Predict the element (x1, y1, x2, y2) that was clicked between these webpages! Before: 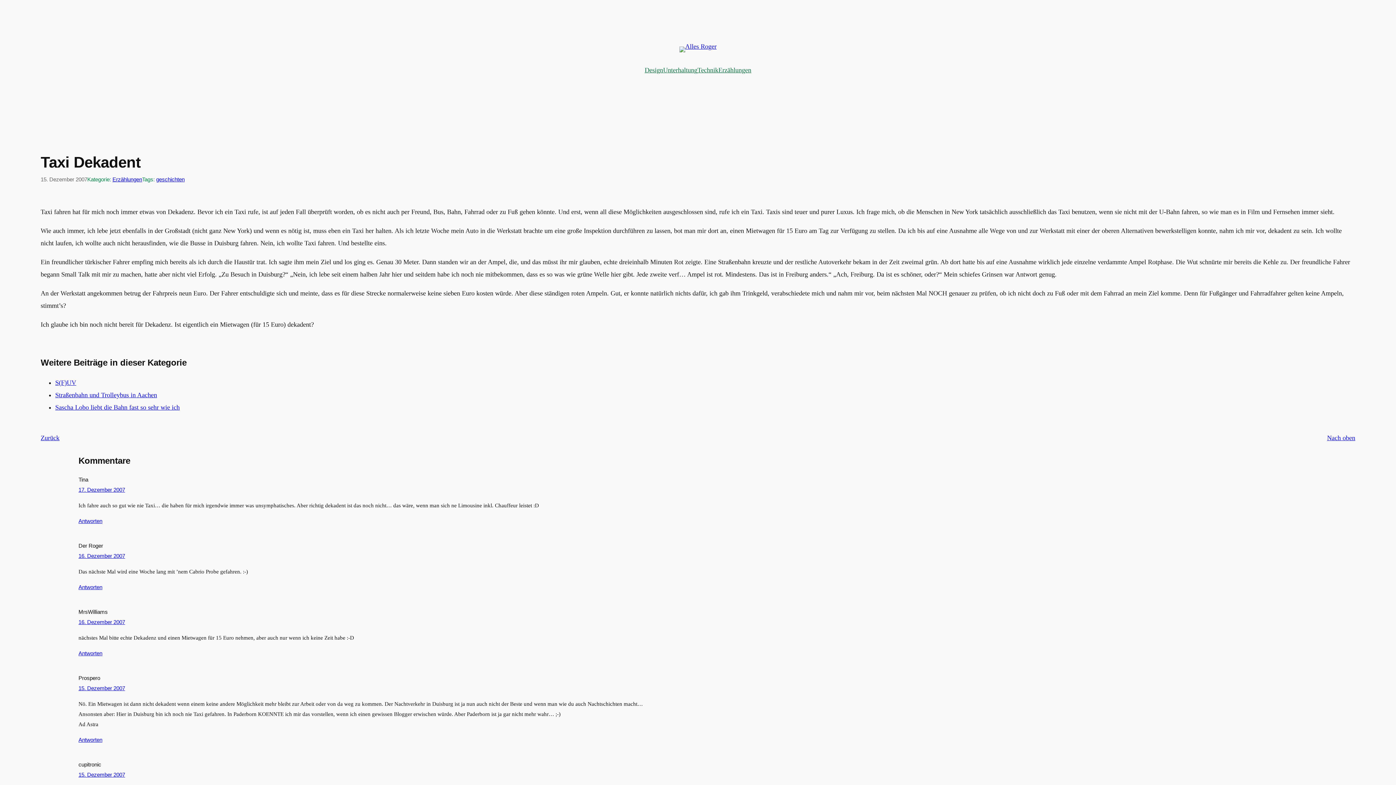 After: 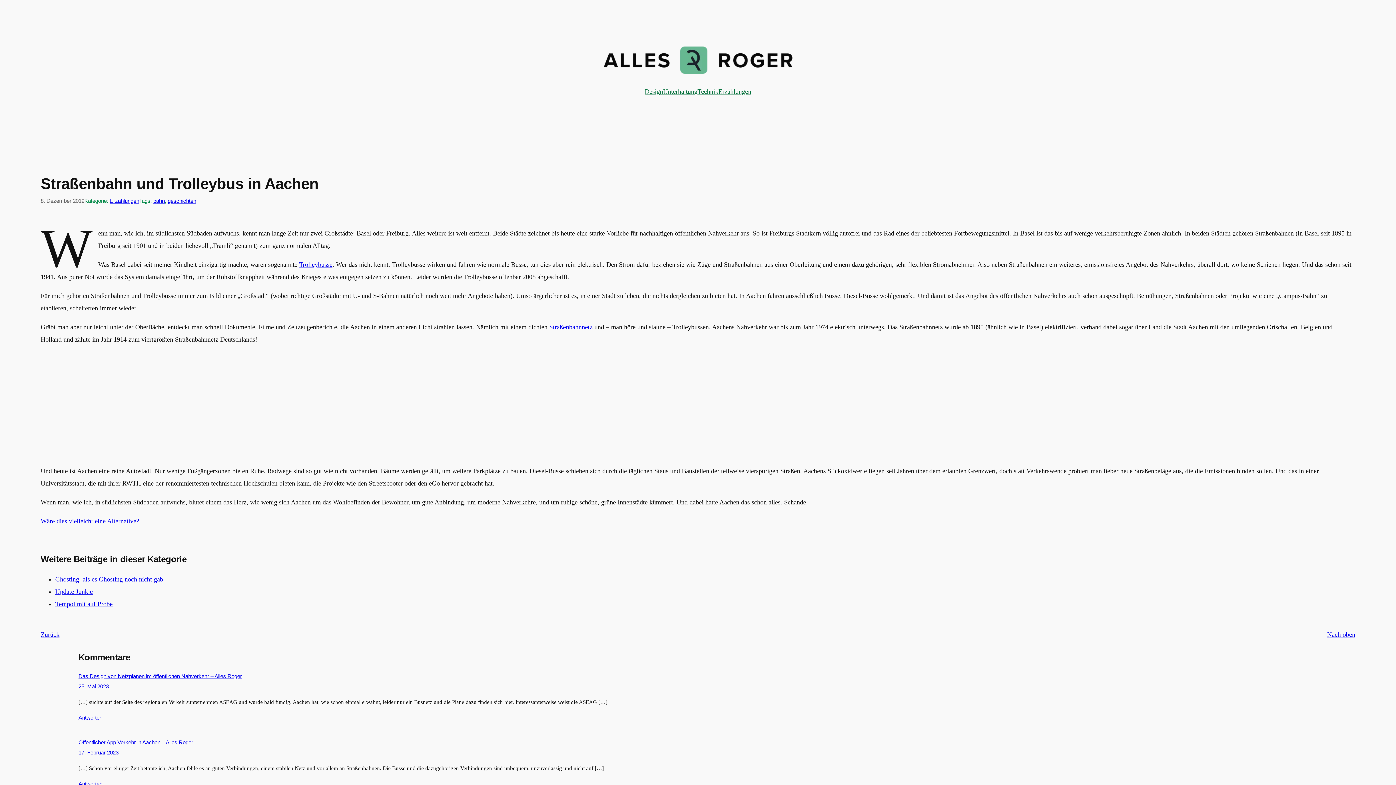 Action: bbox: (55, 391, 157, 398) label: Straßenbahn und Trolleybus in Aachen